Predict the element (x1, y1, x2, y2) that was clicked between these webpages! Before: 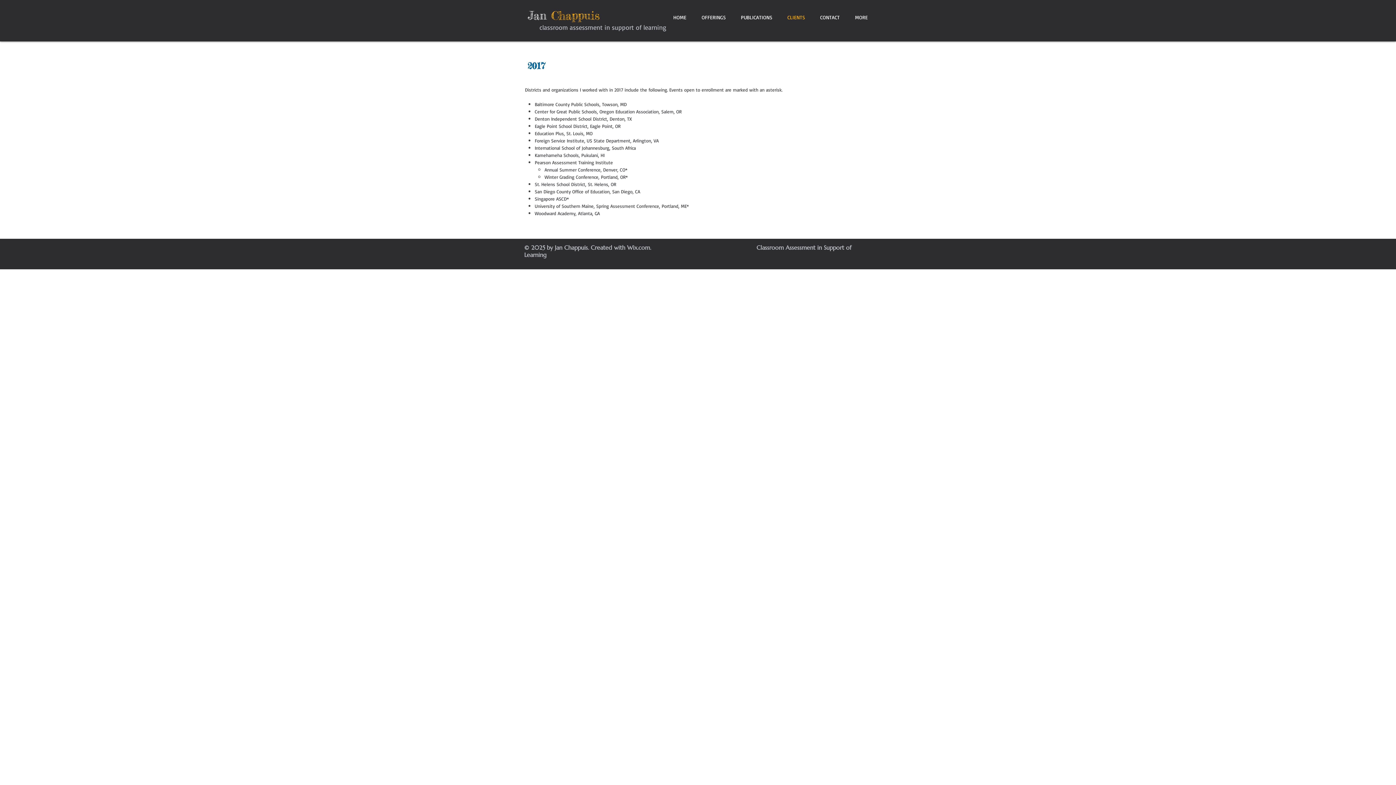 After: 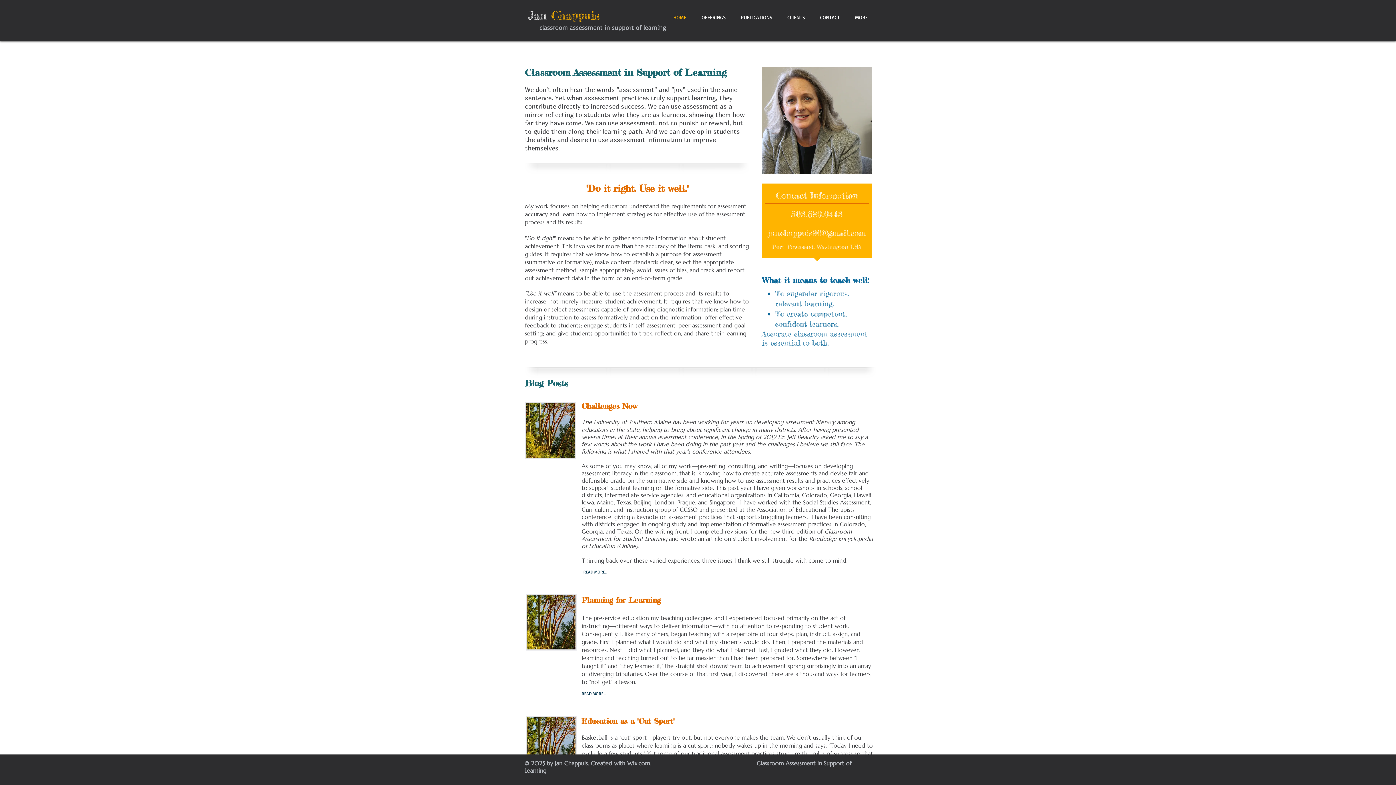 Action: label: HOME bbox: (665, 7, 694, 27)